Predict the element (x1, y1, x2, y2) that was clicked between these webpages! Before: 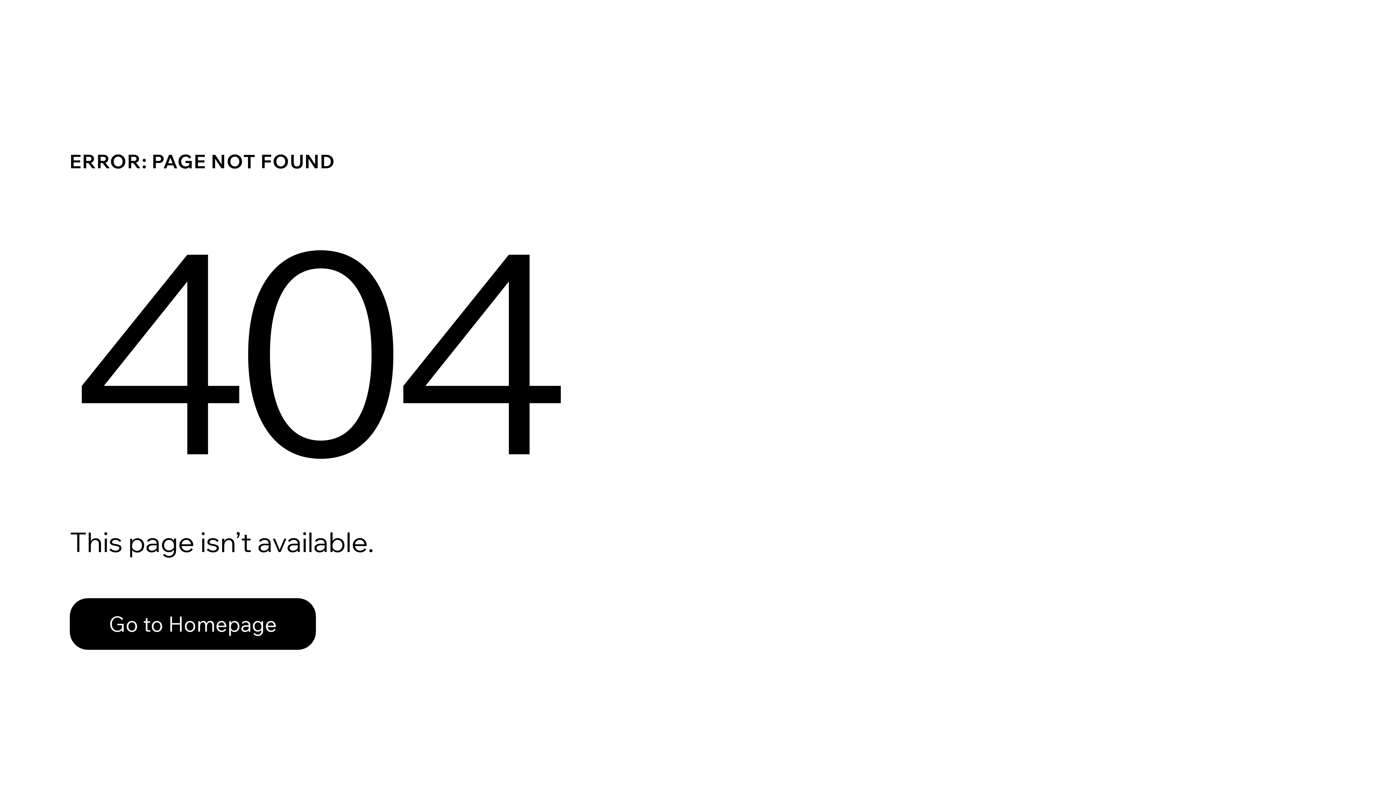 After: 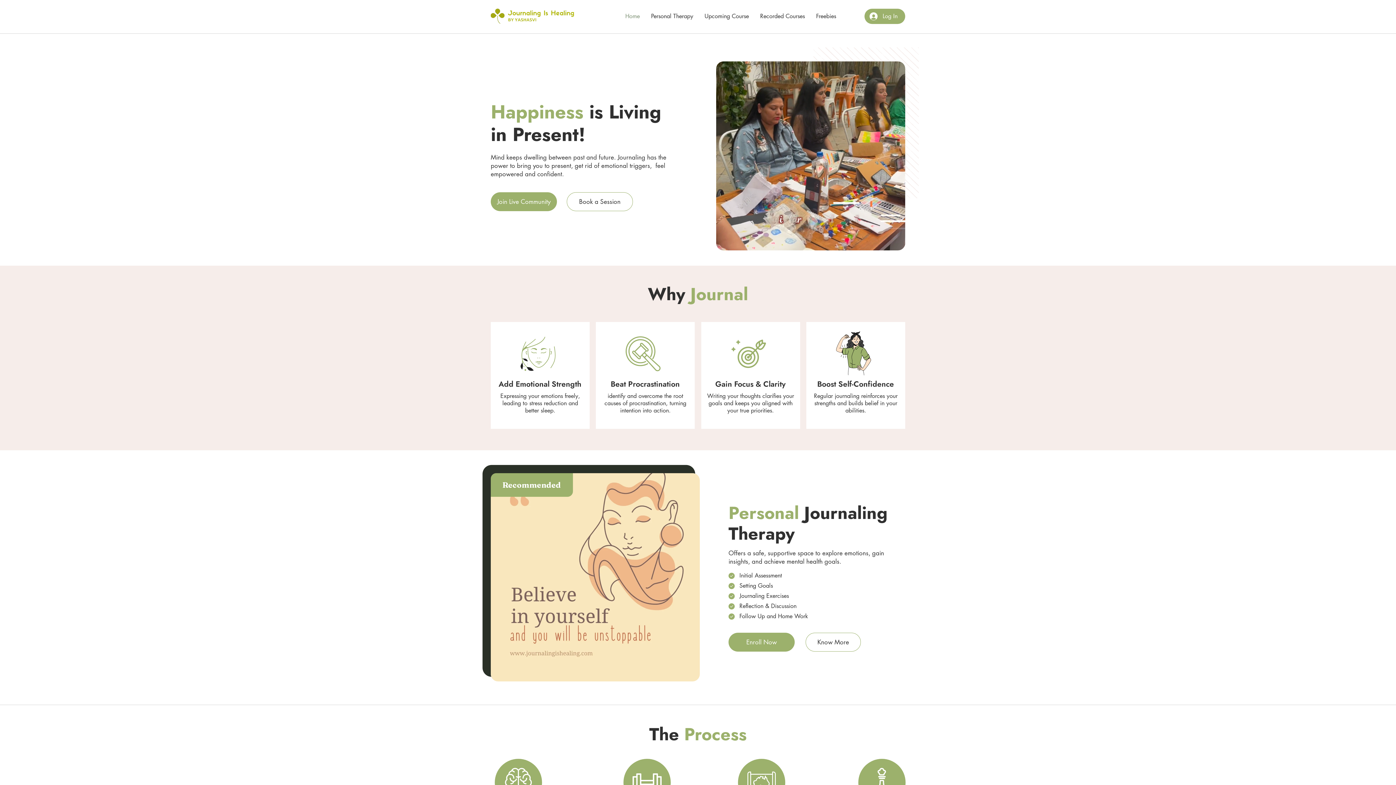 Action: label: Go to Homepage bbox: (69, 582, 768, 659)